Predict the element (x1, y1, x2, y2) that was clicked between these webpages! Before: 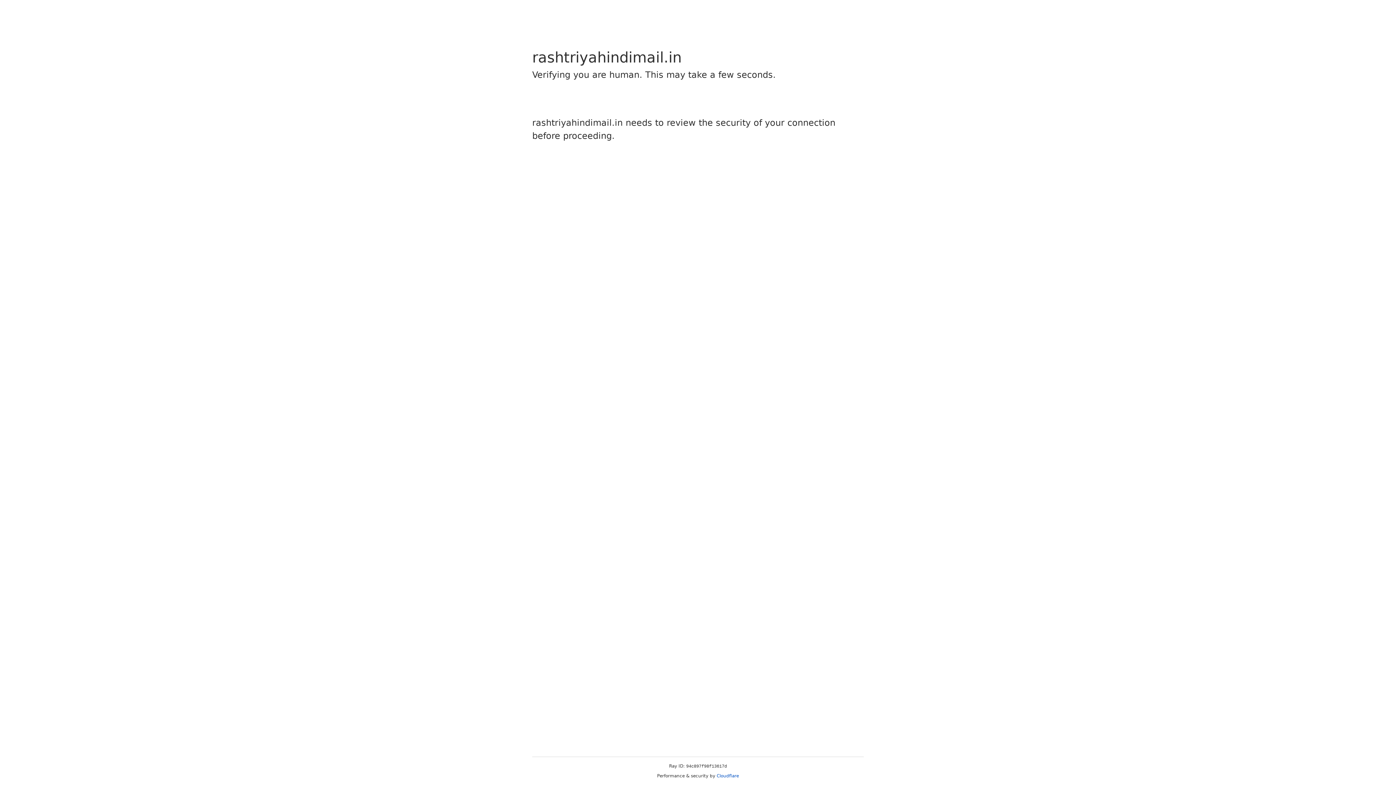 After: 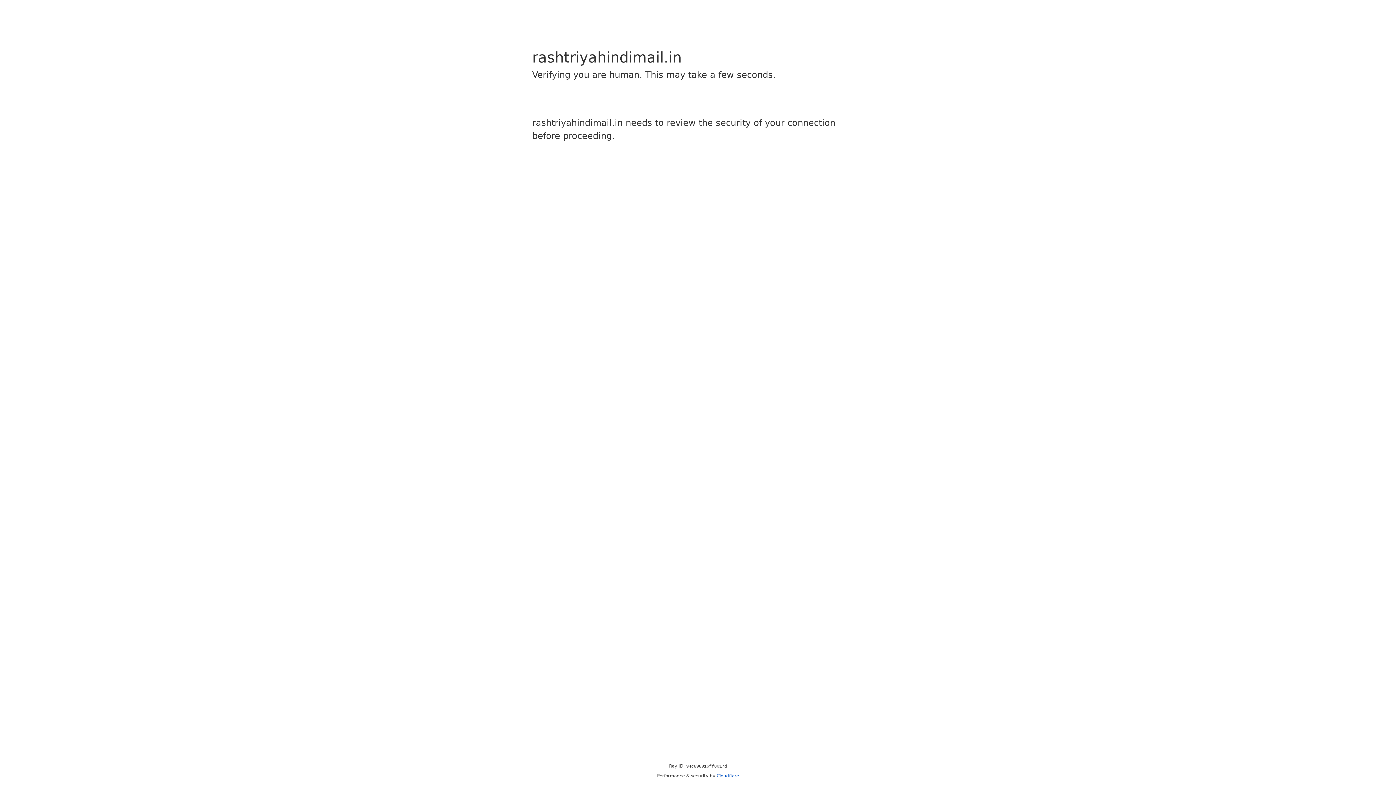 Action: label: Cloudflare bbox: (716, 773, 739, 778)